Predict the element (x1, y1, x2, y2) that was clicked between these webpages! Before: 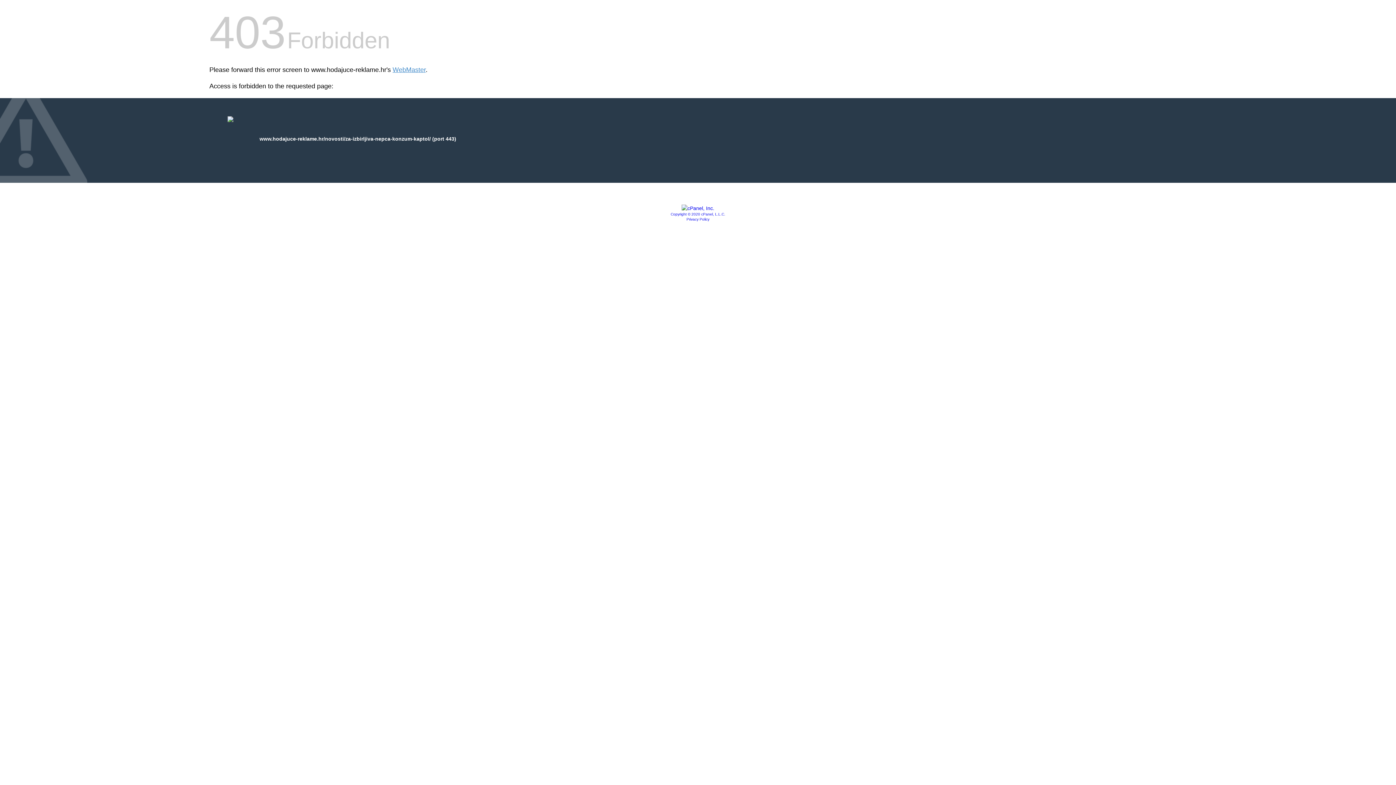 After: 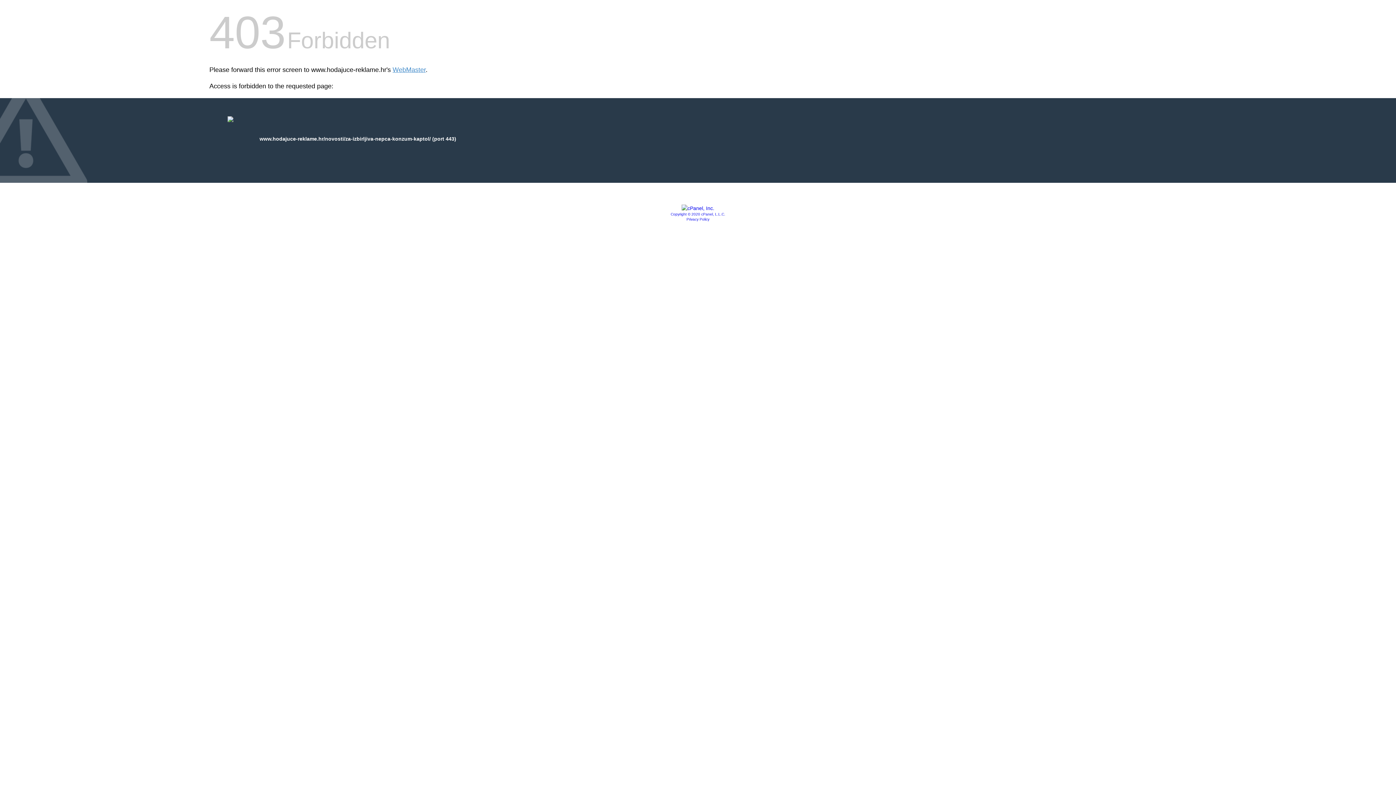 Action: label: Copyright © 2020 cPanel, L.L.C. bbox: (670, 212, 725, 216)